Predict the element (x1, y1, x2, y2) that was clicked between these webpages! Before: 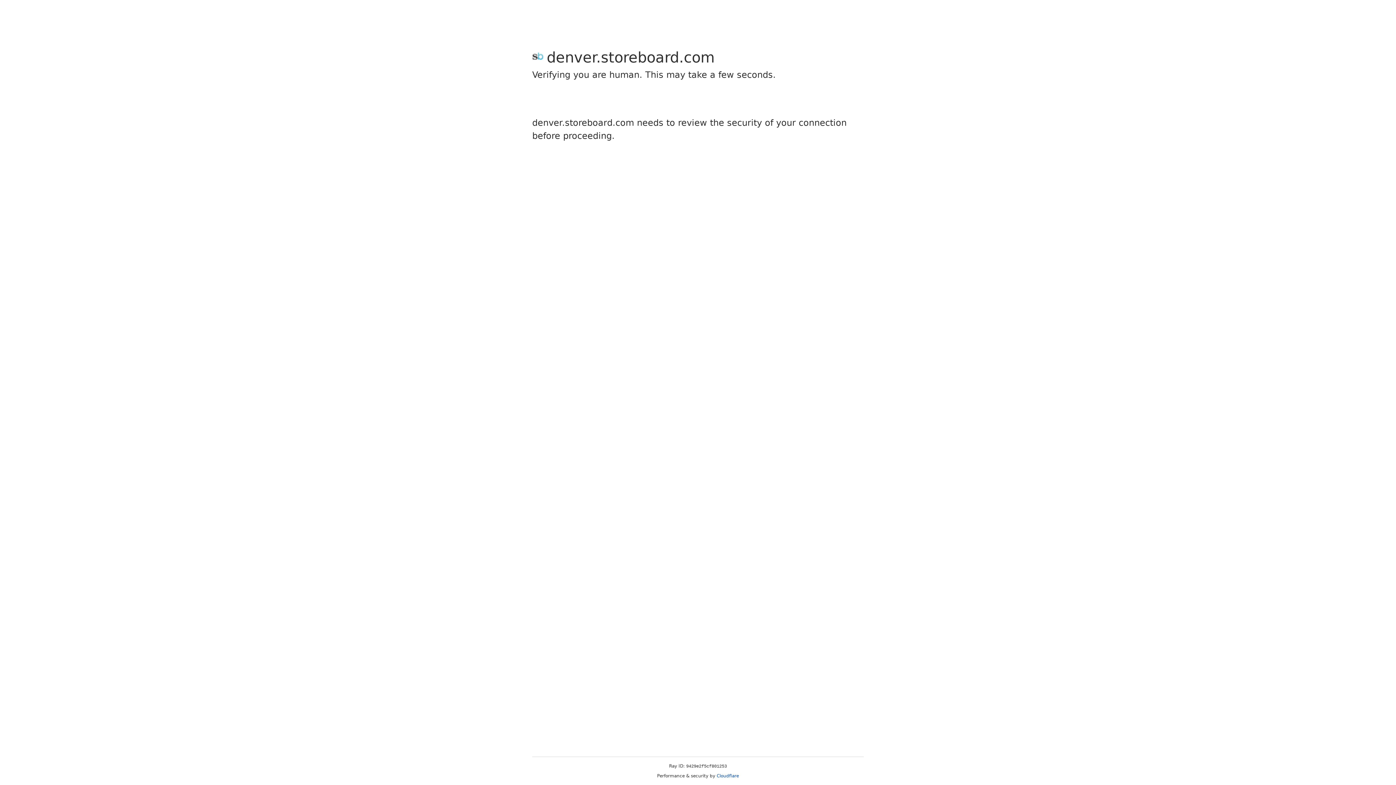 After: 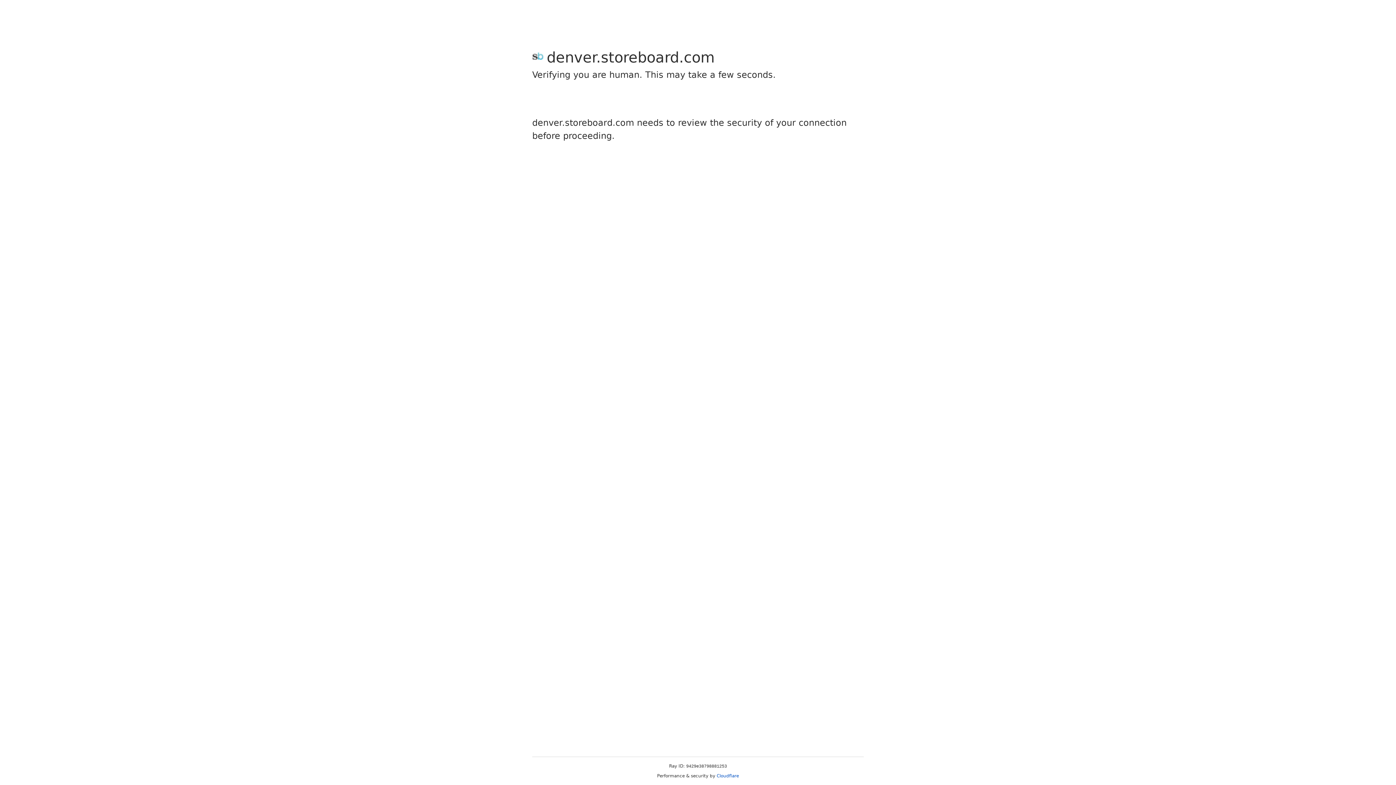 Action: bbox: (716, 773, 739, 778) label: Cloudflare